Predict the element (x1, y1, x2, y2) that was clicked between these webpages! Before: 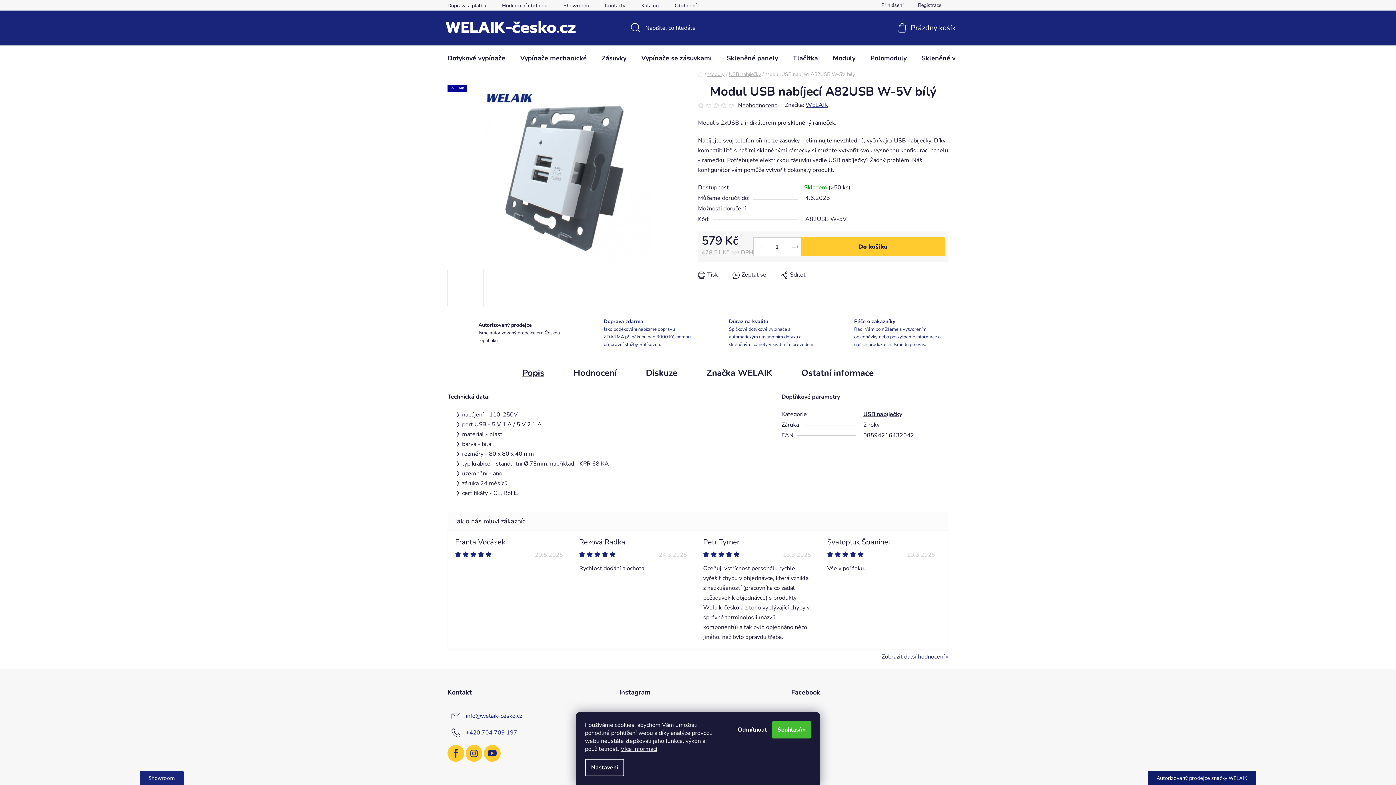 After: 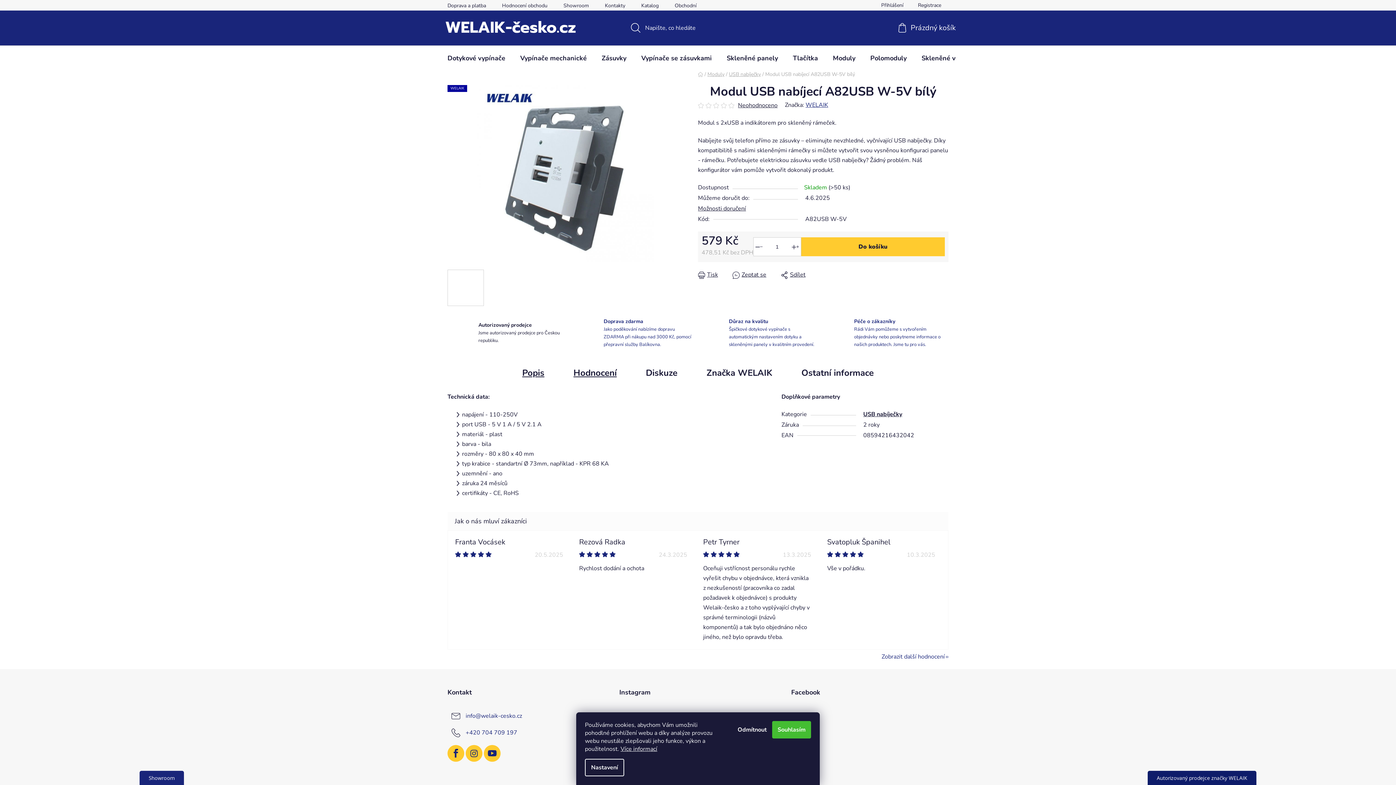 Action: label: Hodnocení bbox: (559, 361, 631, 384)